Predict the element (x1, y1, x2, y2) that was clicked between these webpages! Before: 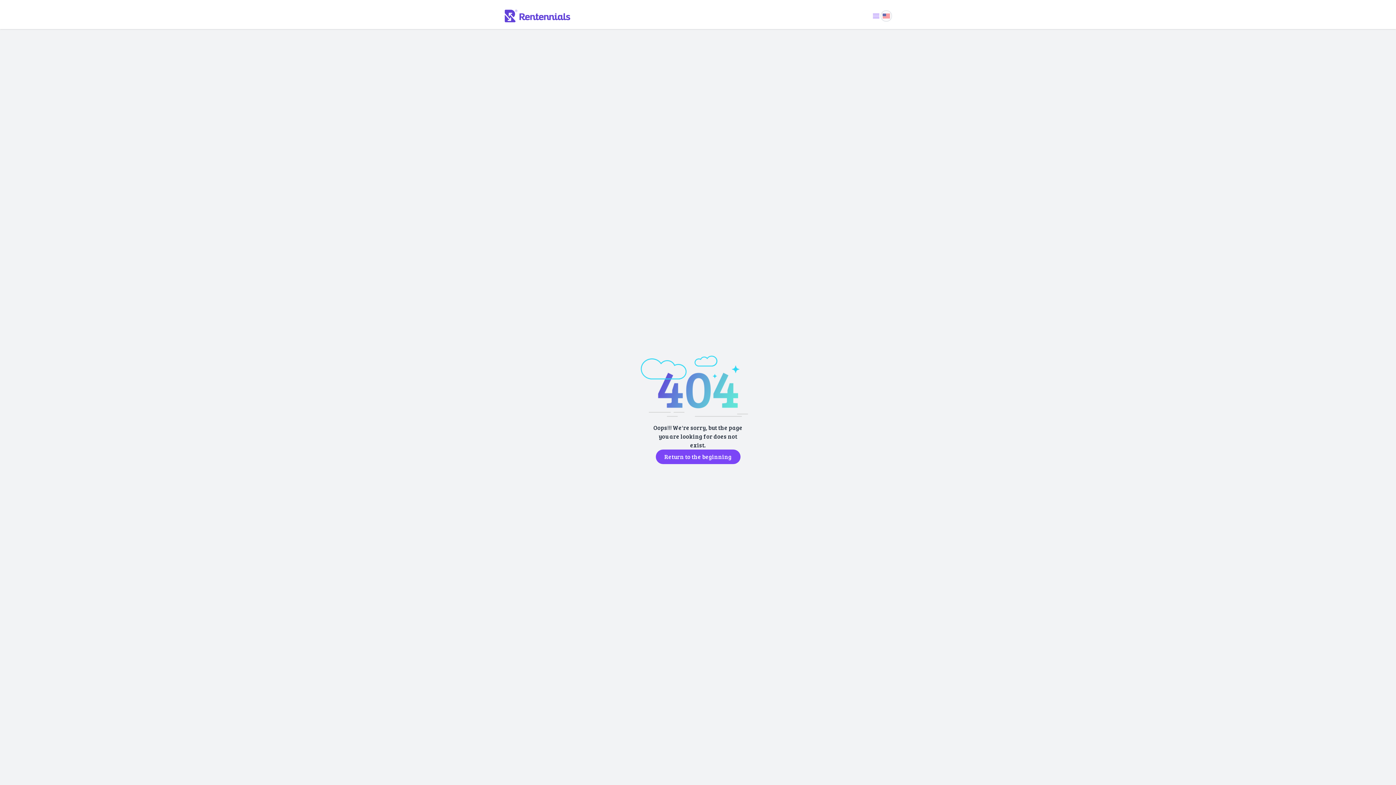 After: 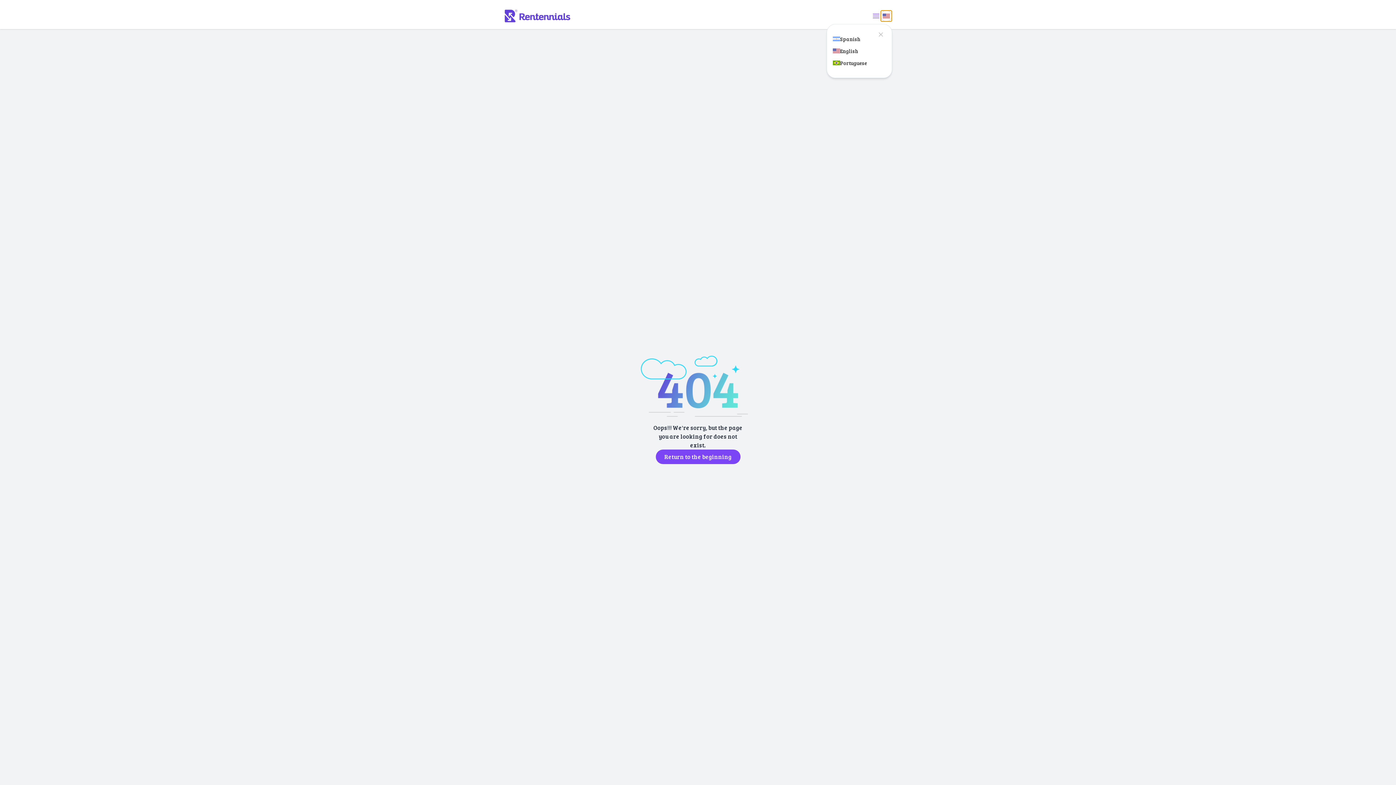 Action: bbox: (880, 10, 892, 21)